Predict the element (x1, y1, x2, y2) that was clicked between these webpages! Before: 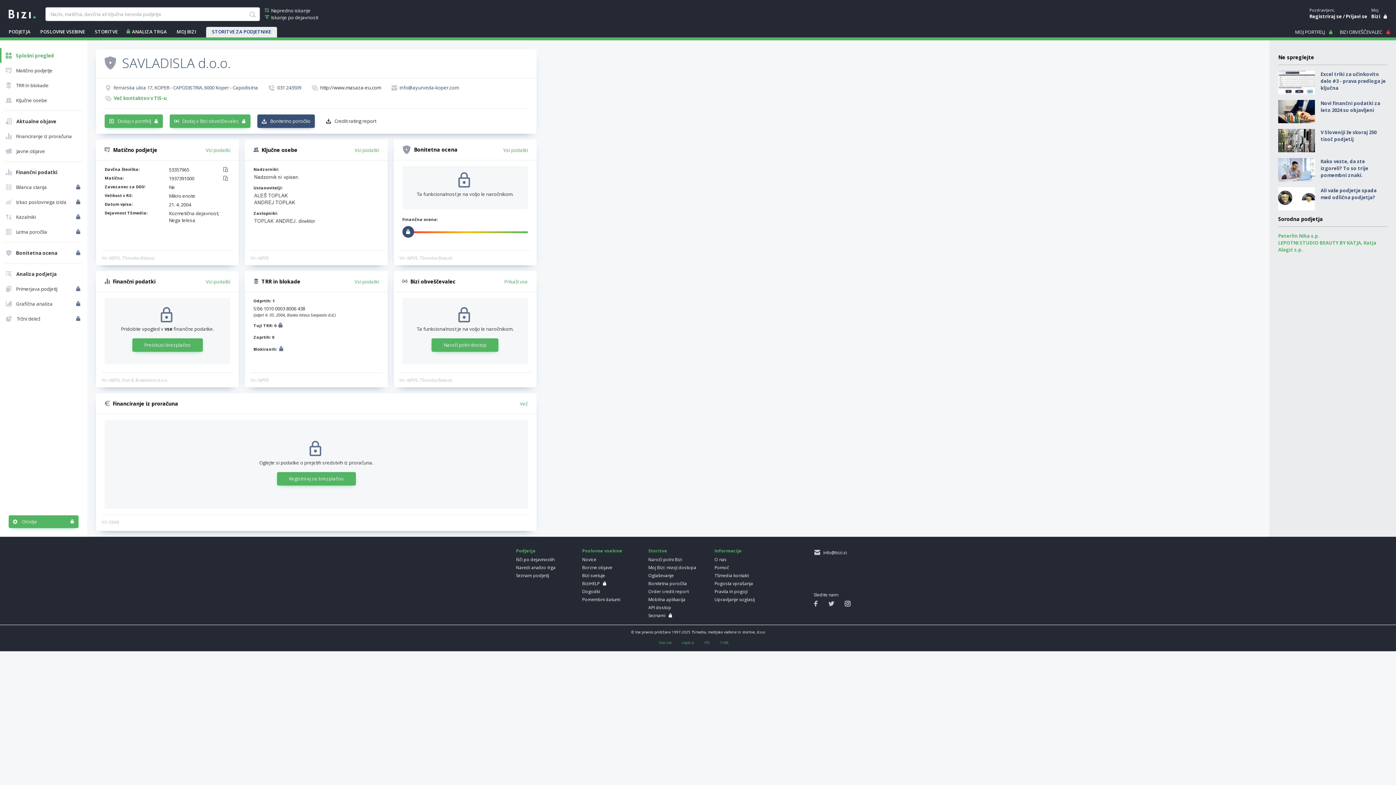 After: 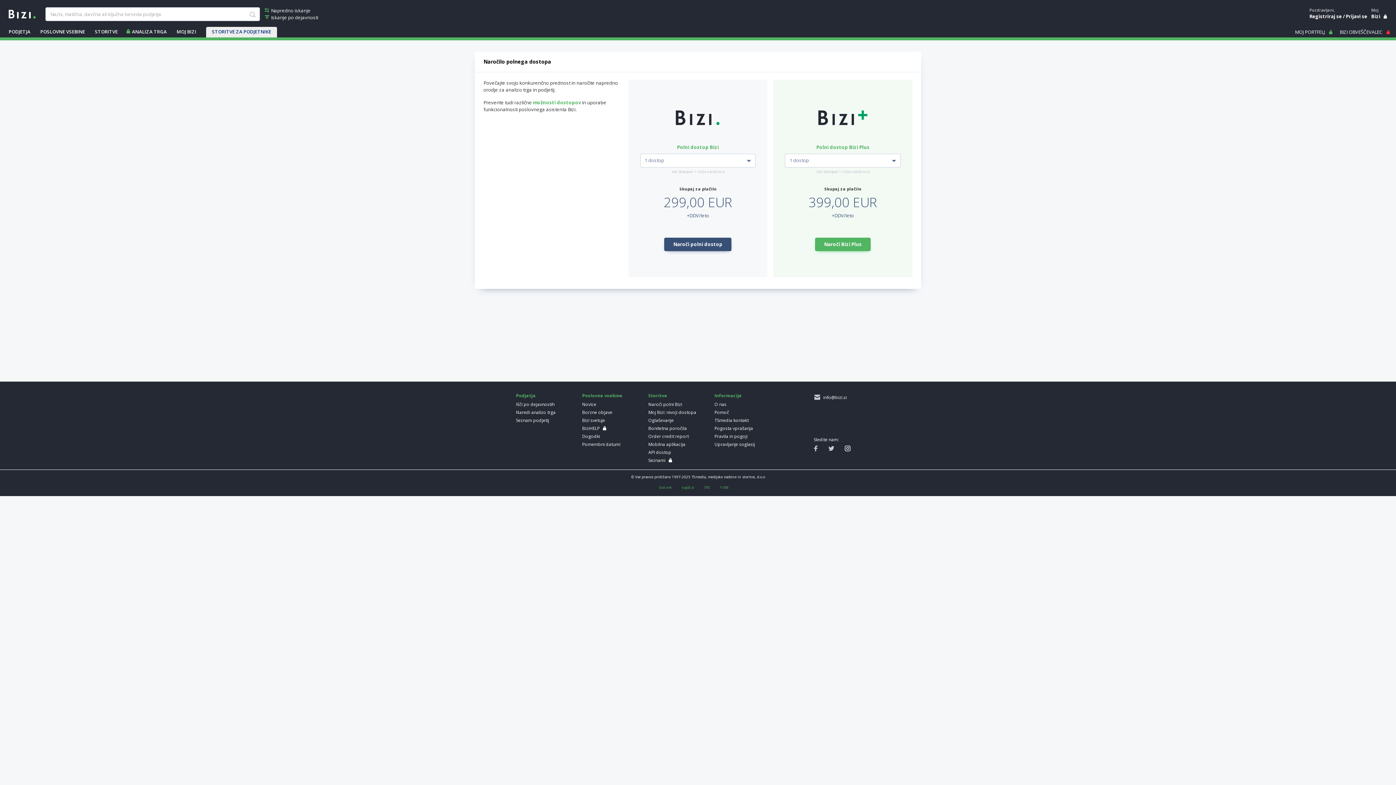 Action: bbox: (76, 285, 81, 292)